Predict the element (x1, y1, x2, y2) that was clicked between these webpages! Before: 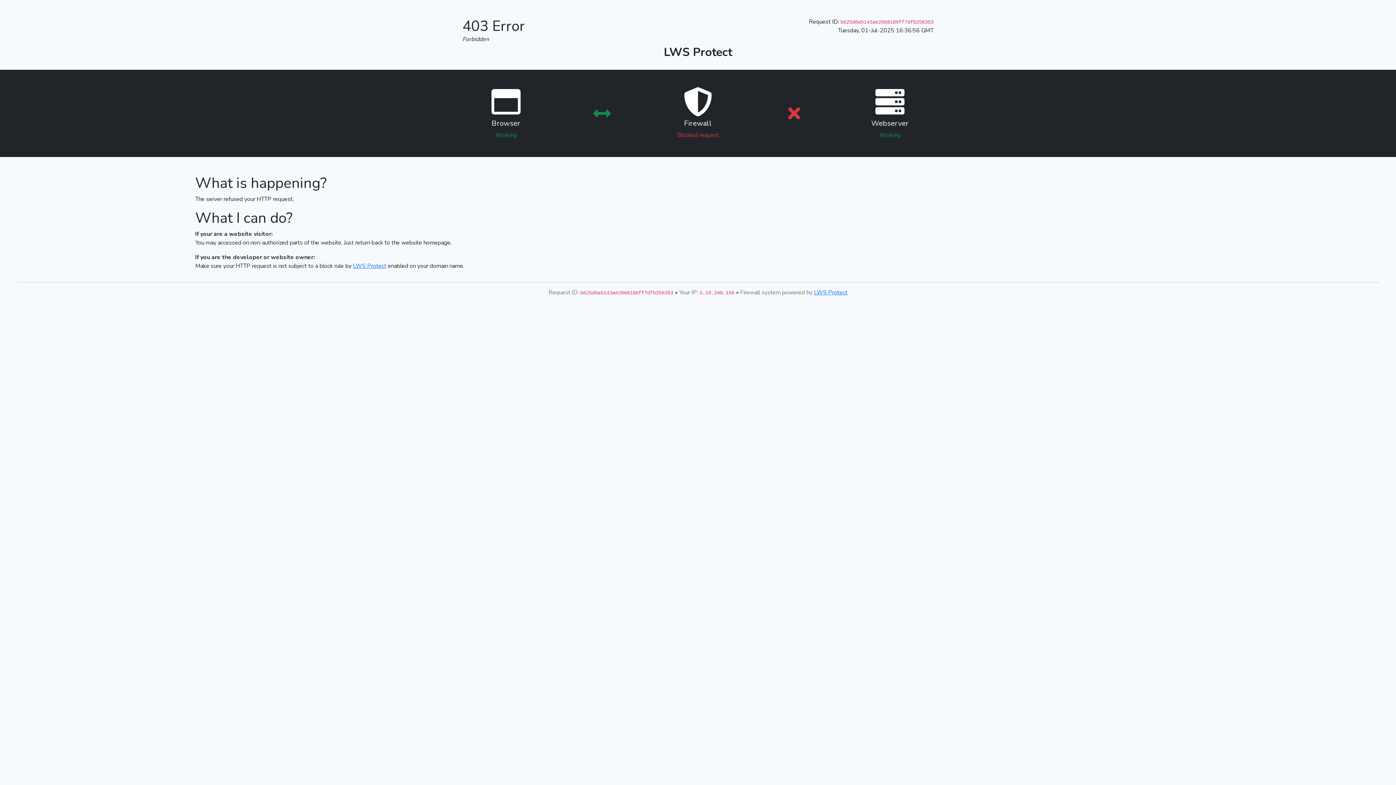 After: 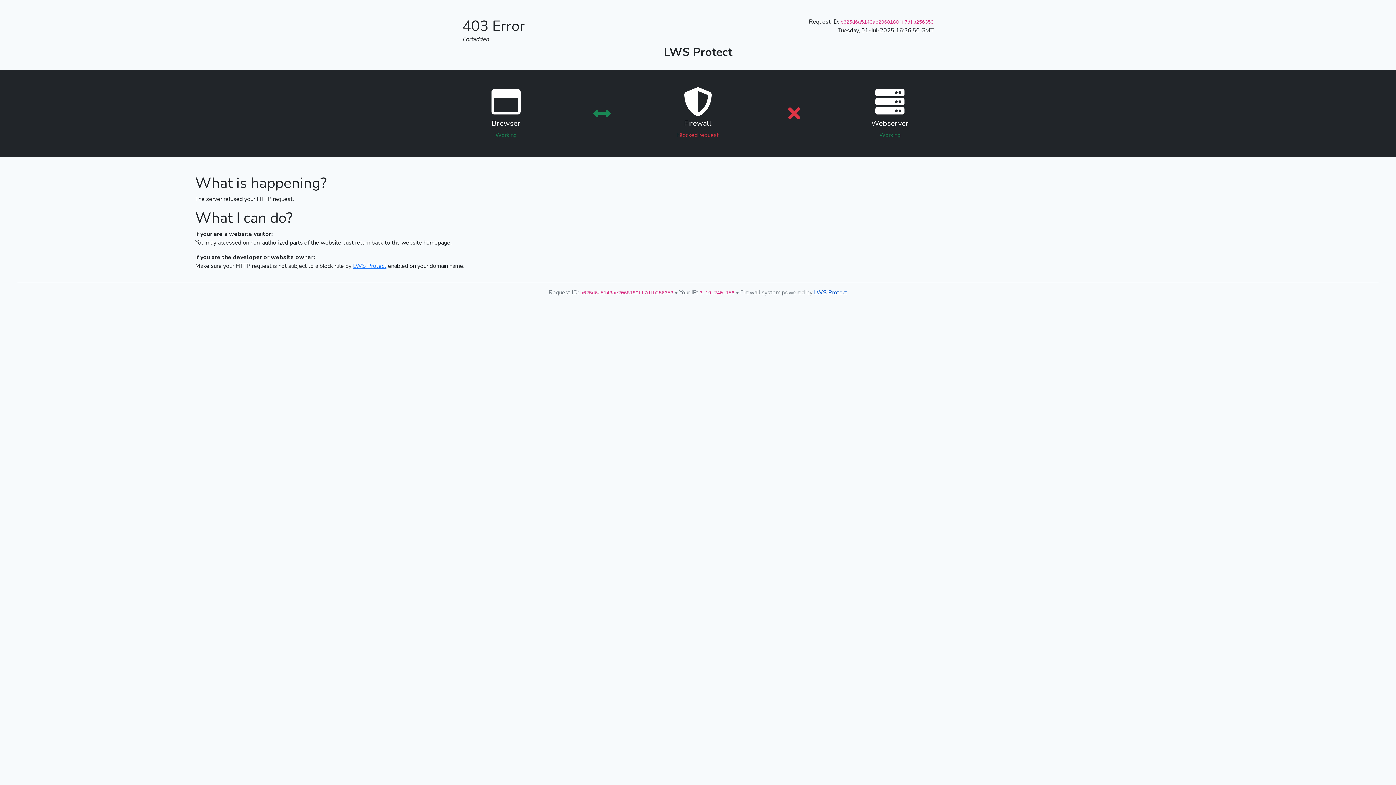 Action: bbox: (814, 288, 847, 296) label: LWS Protect